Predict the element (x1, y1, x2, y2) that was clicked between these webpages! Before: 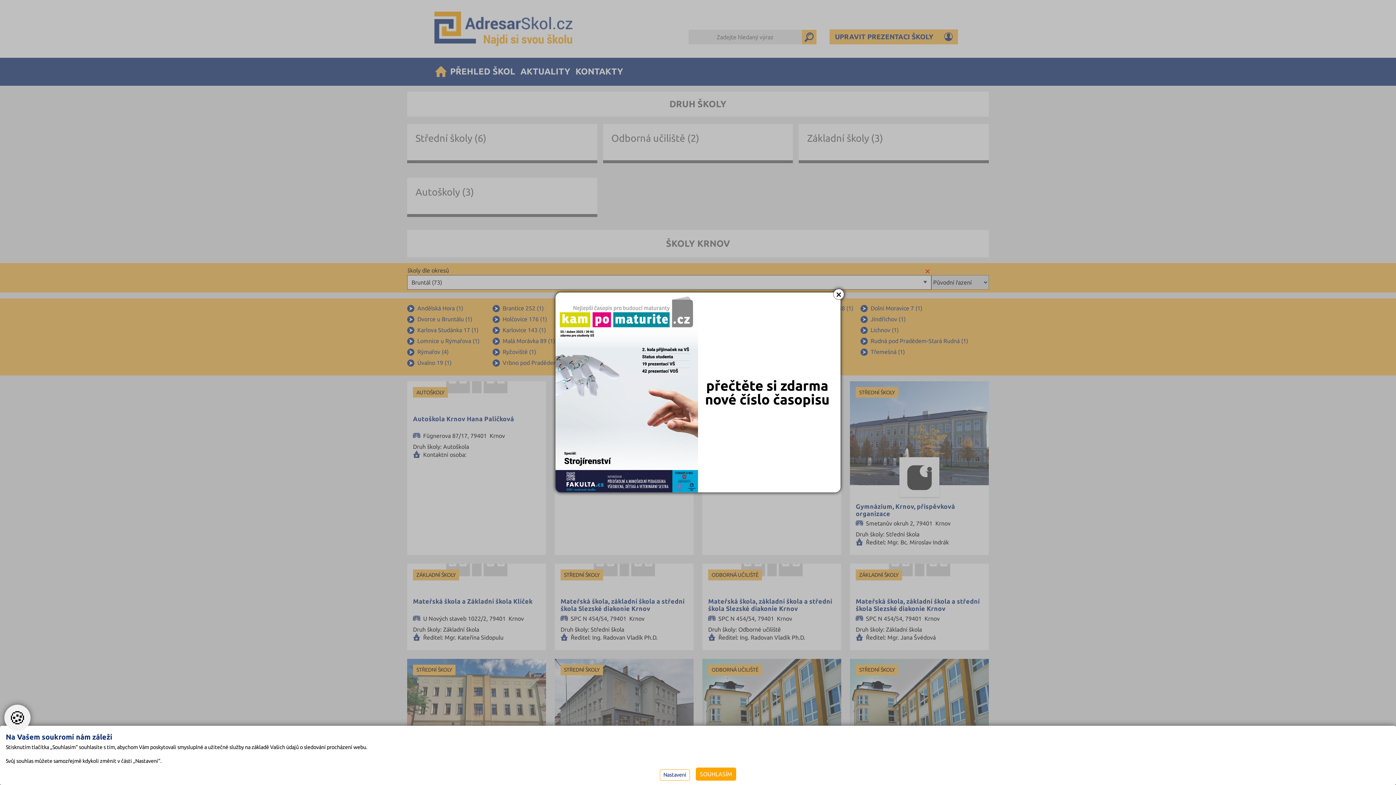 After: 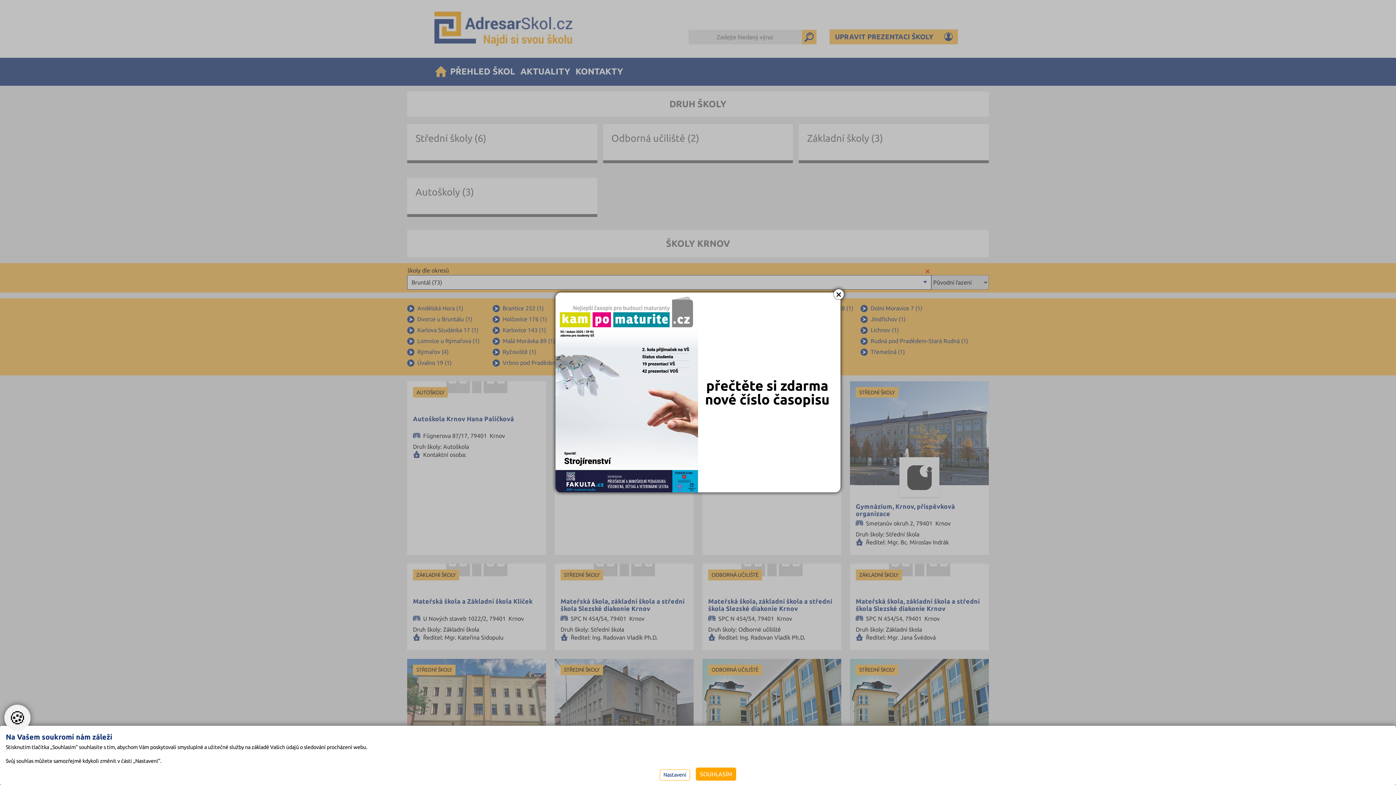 Action: bbox: (555, 292, 840, 492)